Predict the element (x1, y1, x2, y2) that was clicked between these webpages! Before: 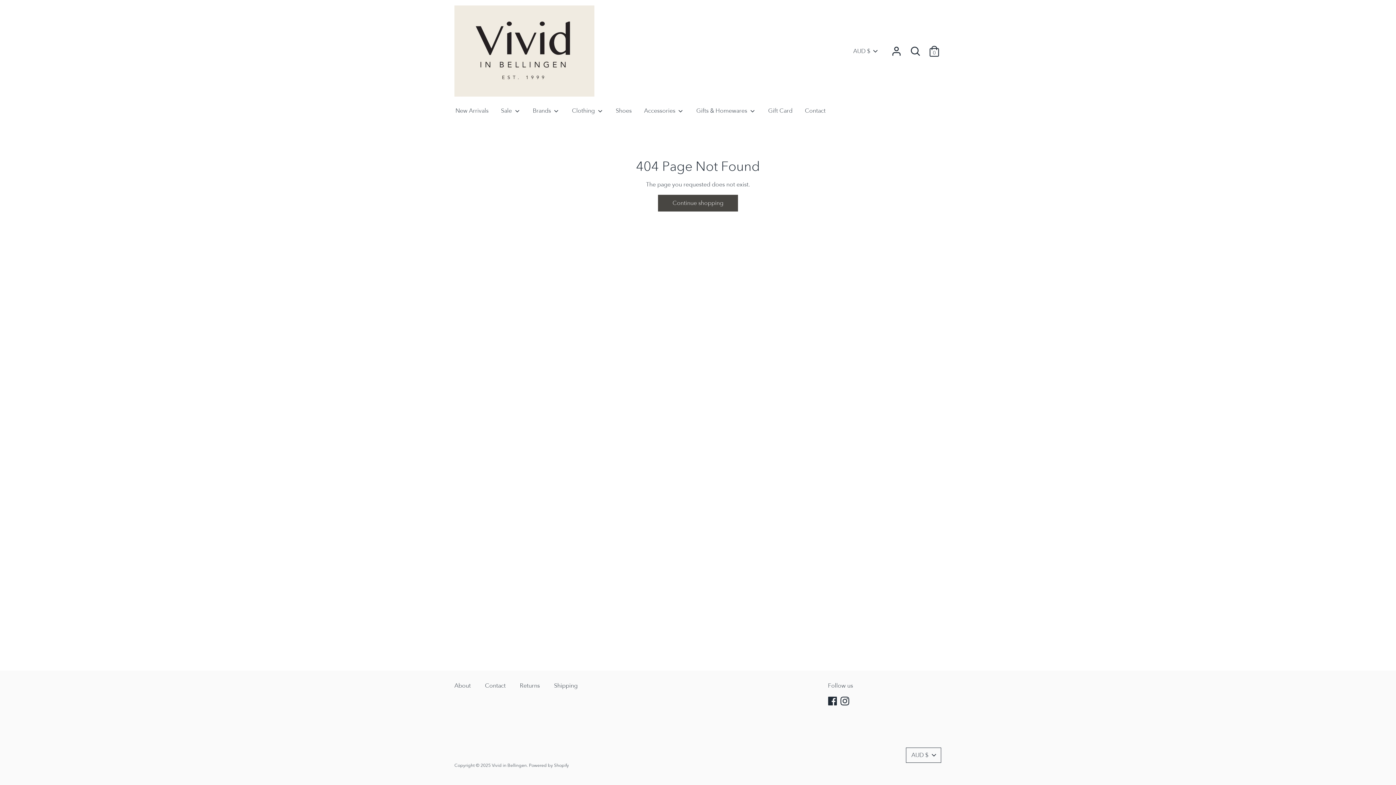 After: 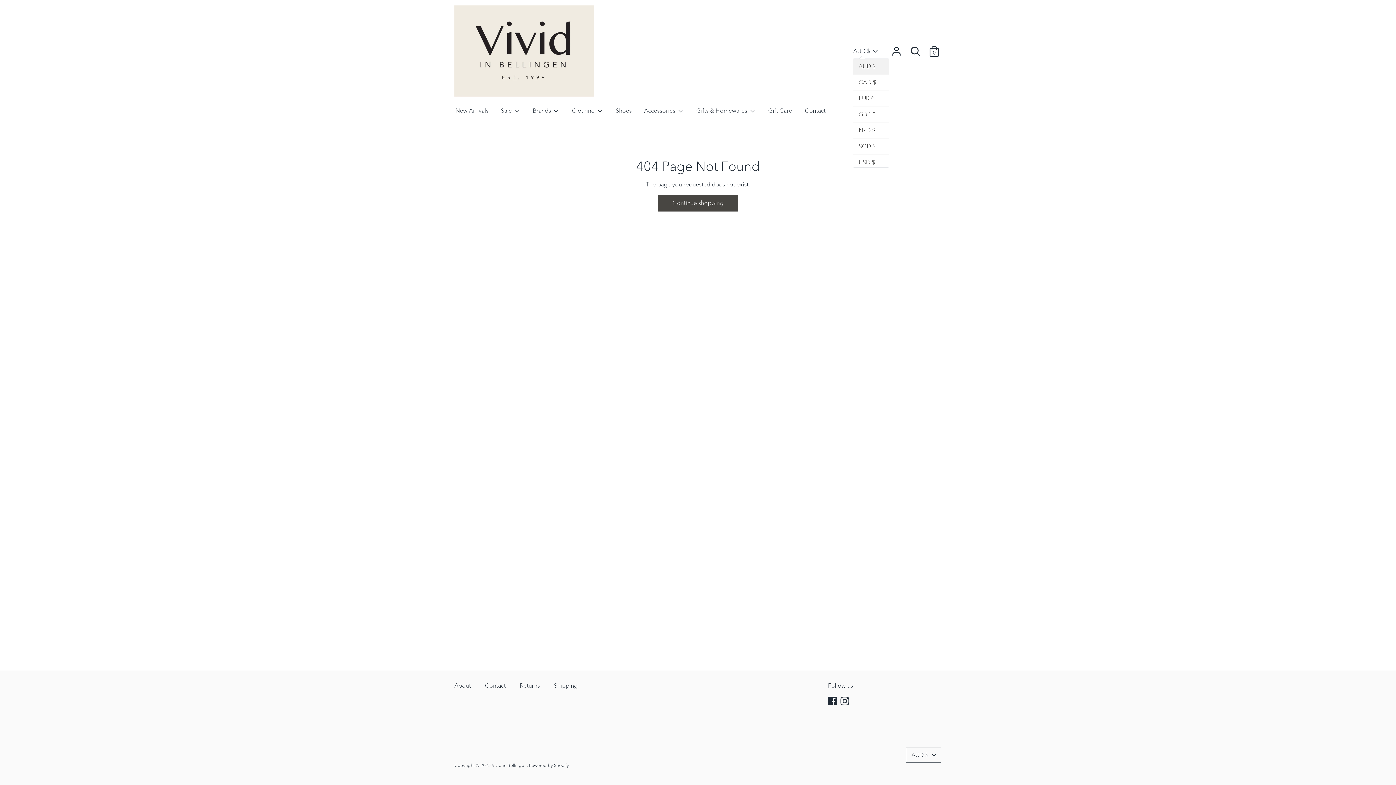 Action: label: AUD $ bbox: (853, 47, 879, 55)